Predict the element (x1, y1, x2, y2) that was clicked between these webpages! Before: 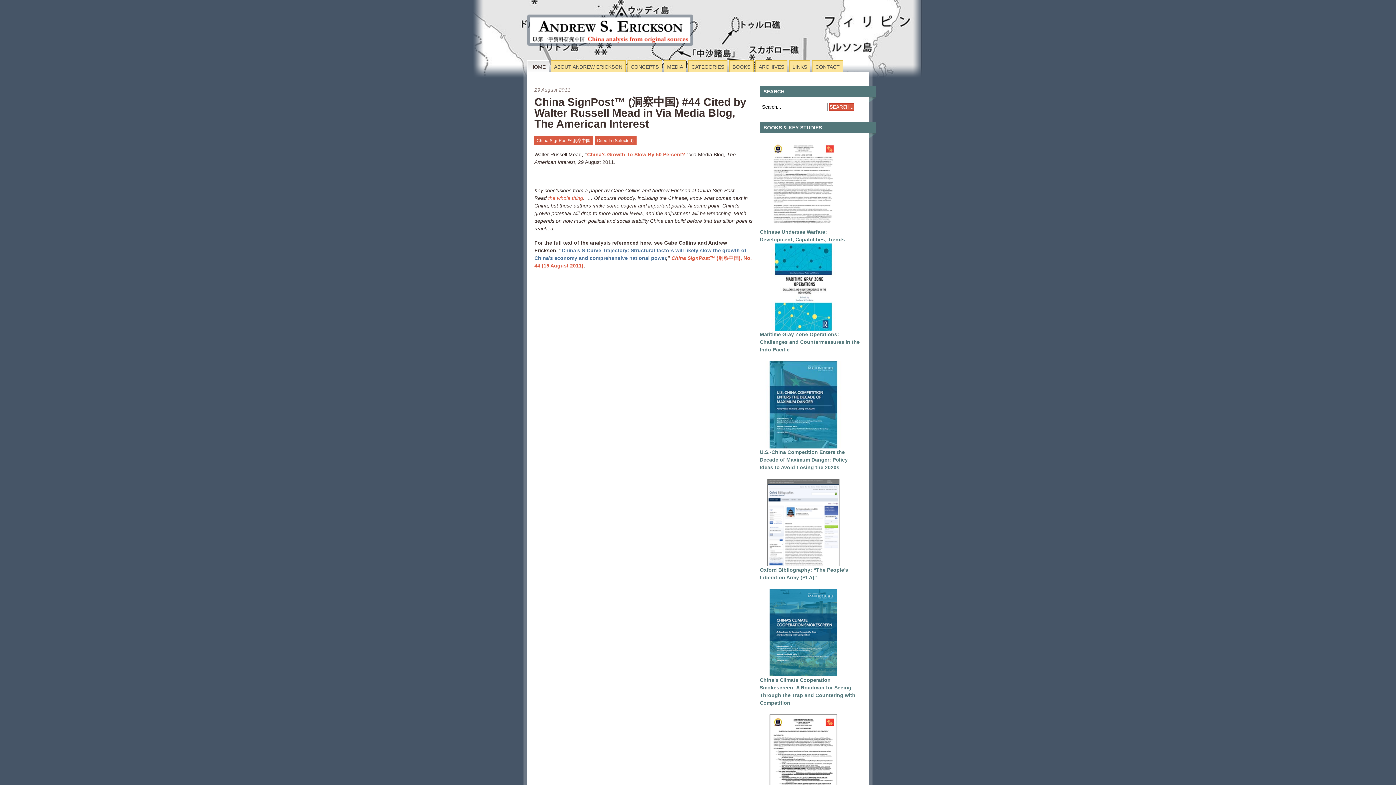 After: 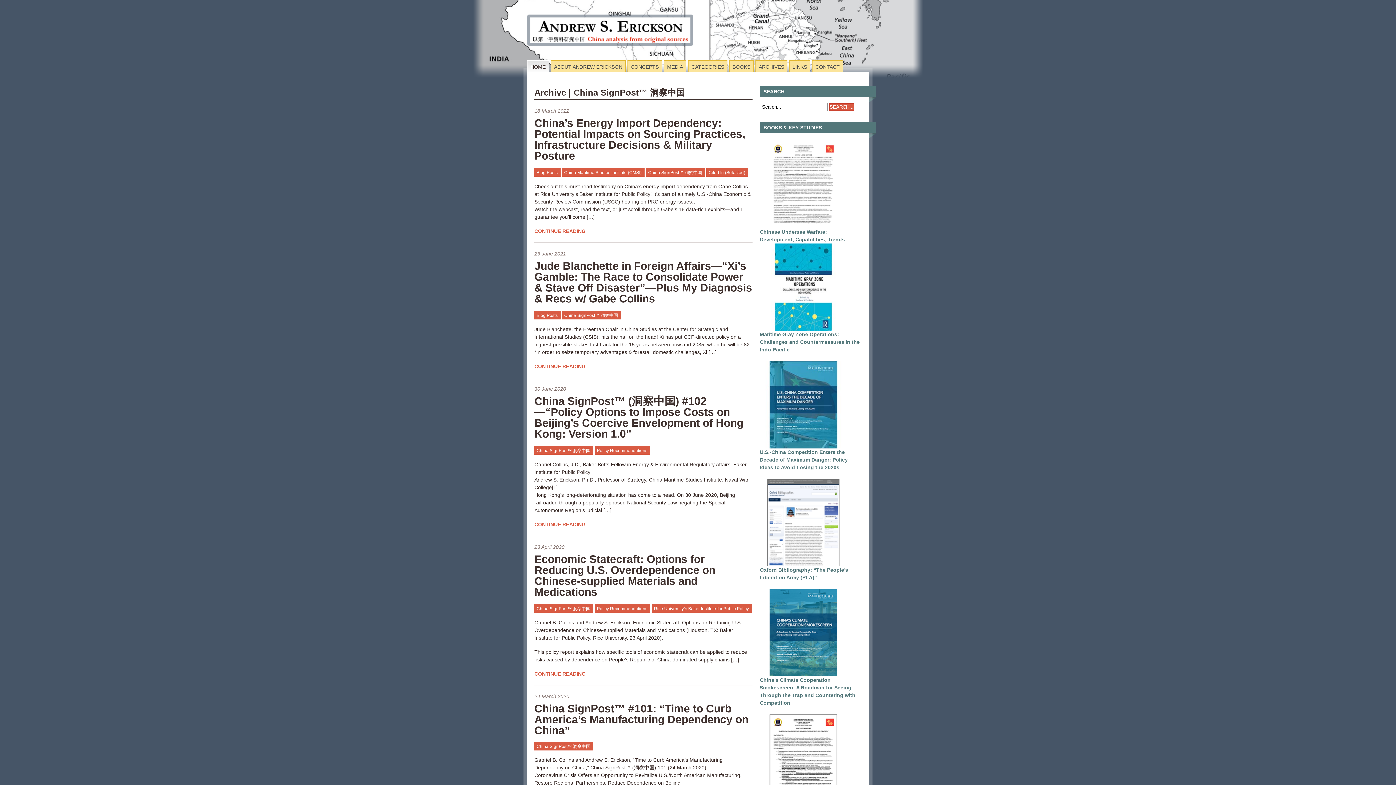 Action: label: China SignPost™ 洞察中国 bbox: (534, 136, 593, 144)